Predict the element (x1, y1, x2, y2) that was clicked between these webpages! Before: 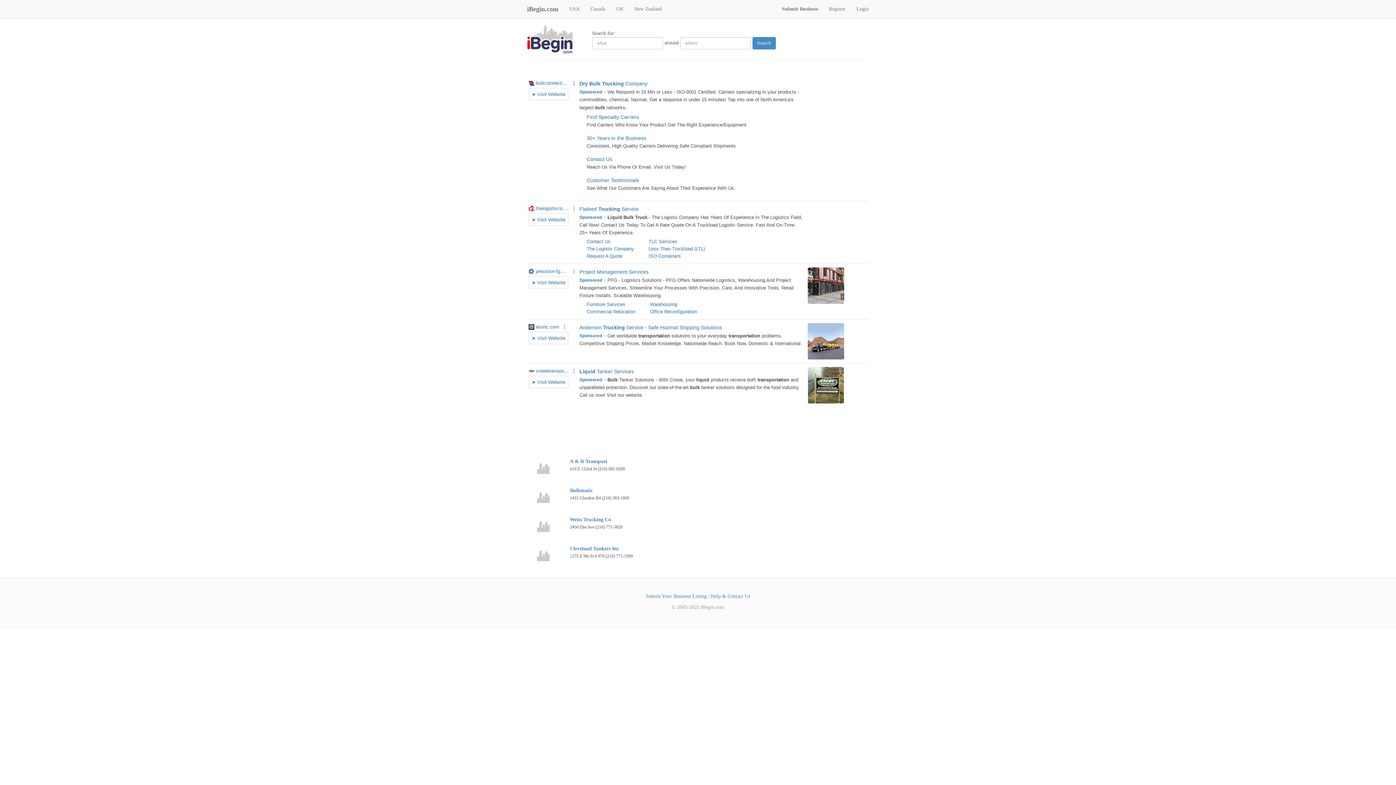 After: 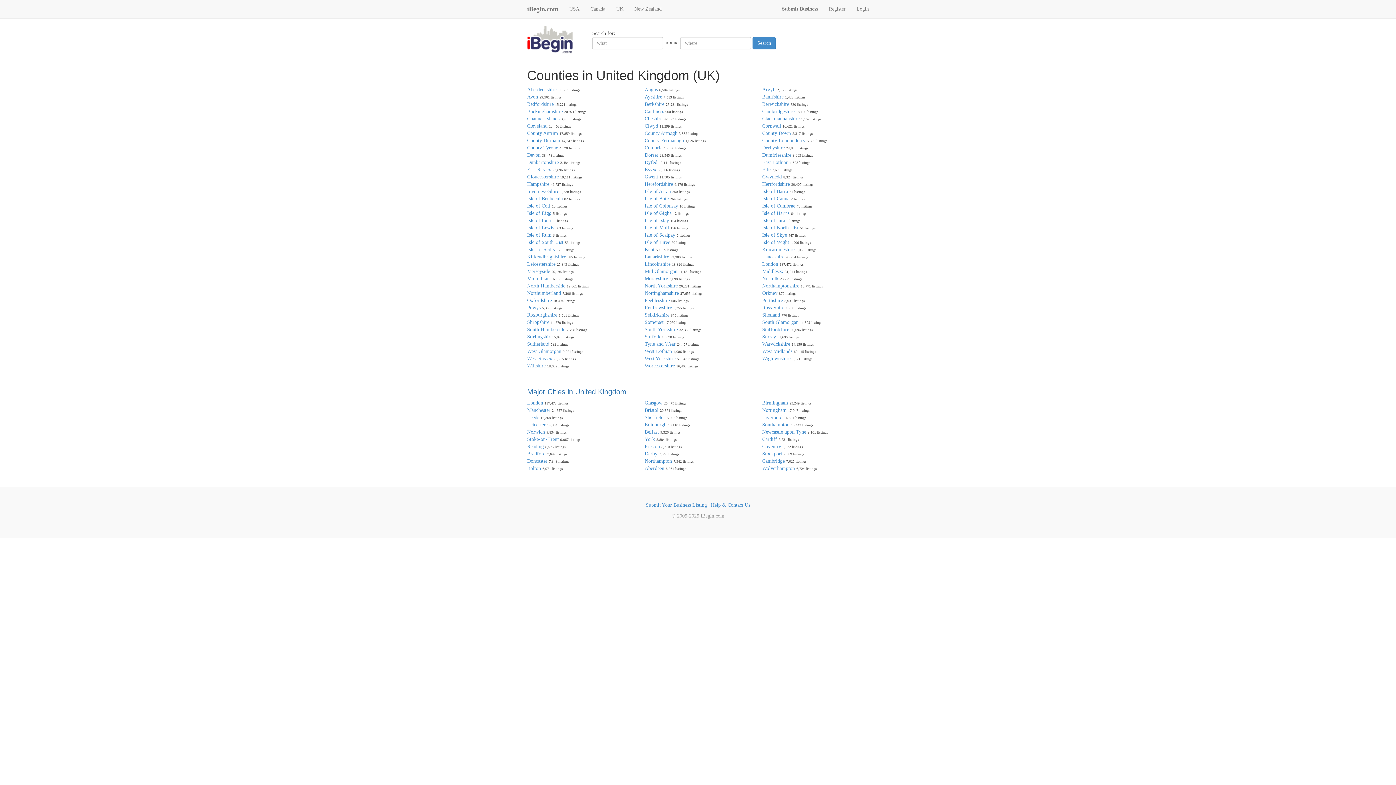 Action: label: UK bbox: (610, 0, 629, 18)